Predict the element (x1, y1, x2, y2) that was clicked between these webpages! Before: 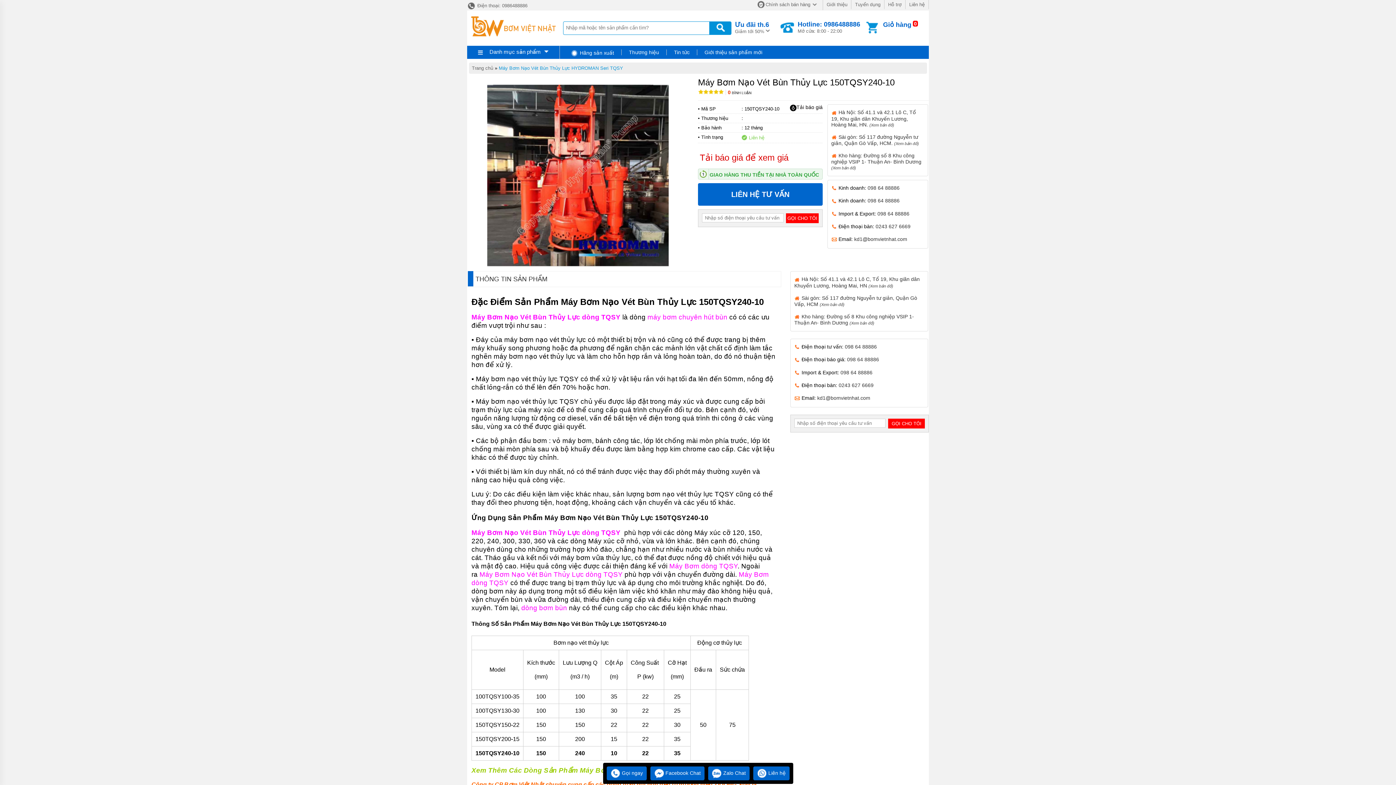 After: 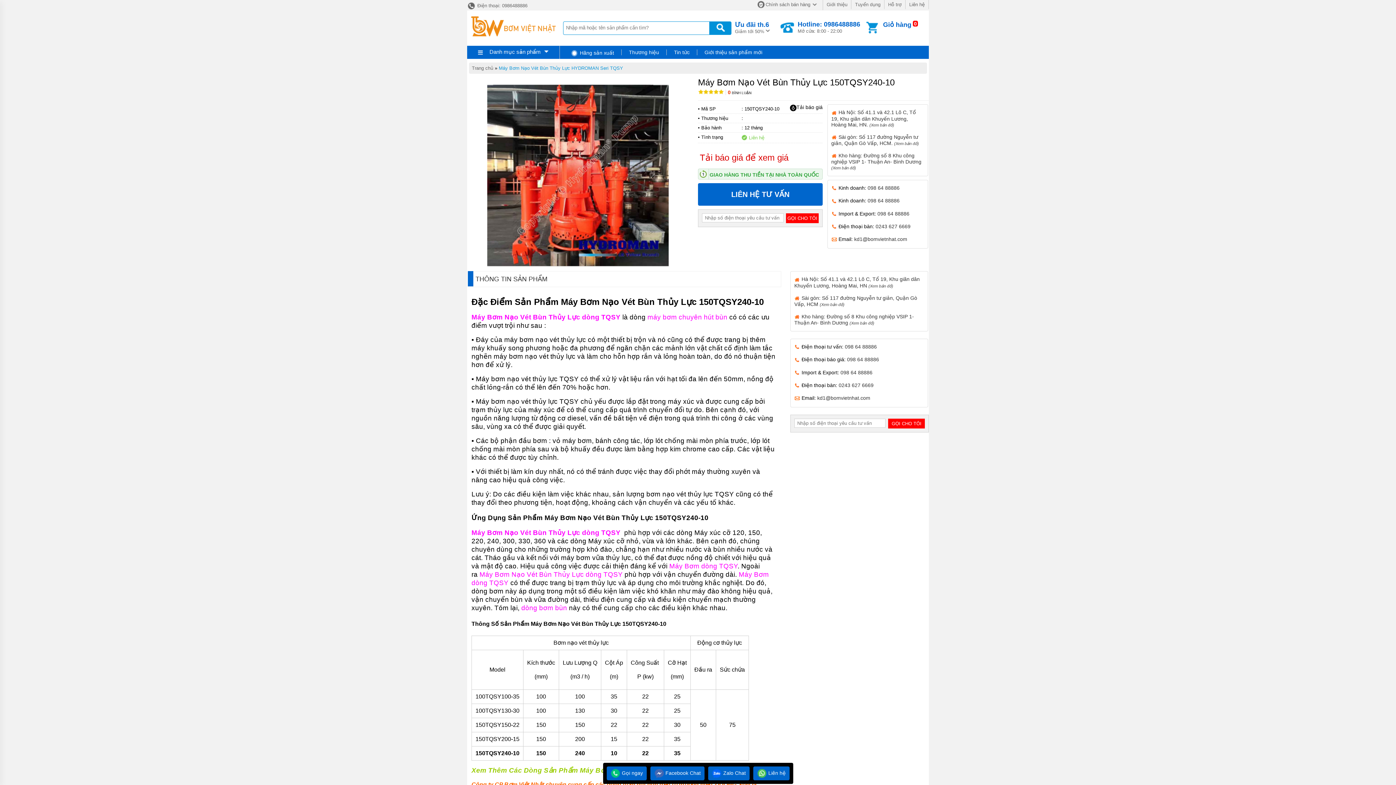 Action: bbox: (865, 21, 881, 34) label:  